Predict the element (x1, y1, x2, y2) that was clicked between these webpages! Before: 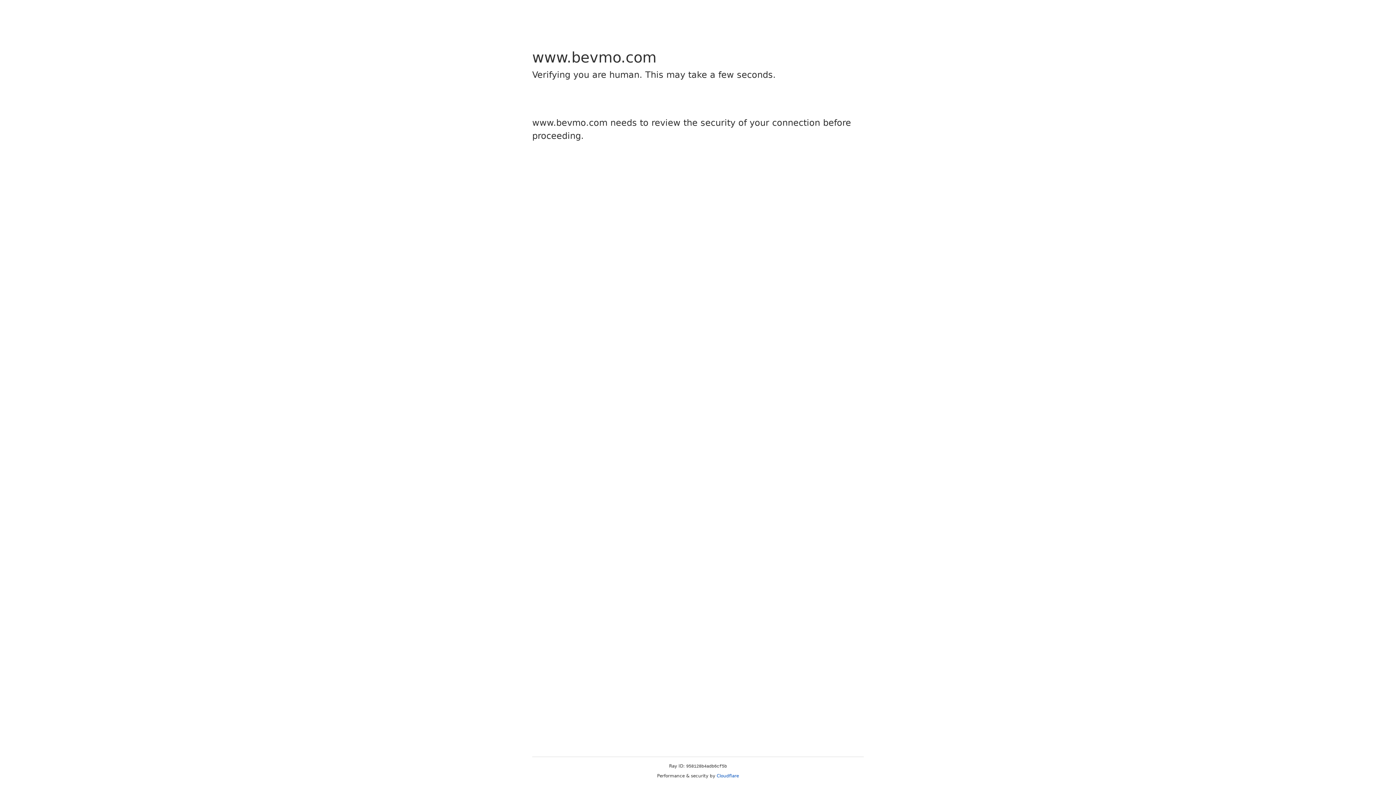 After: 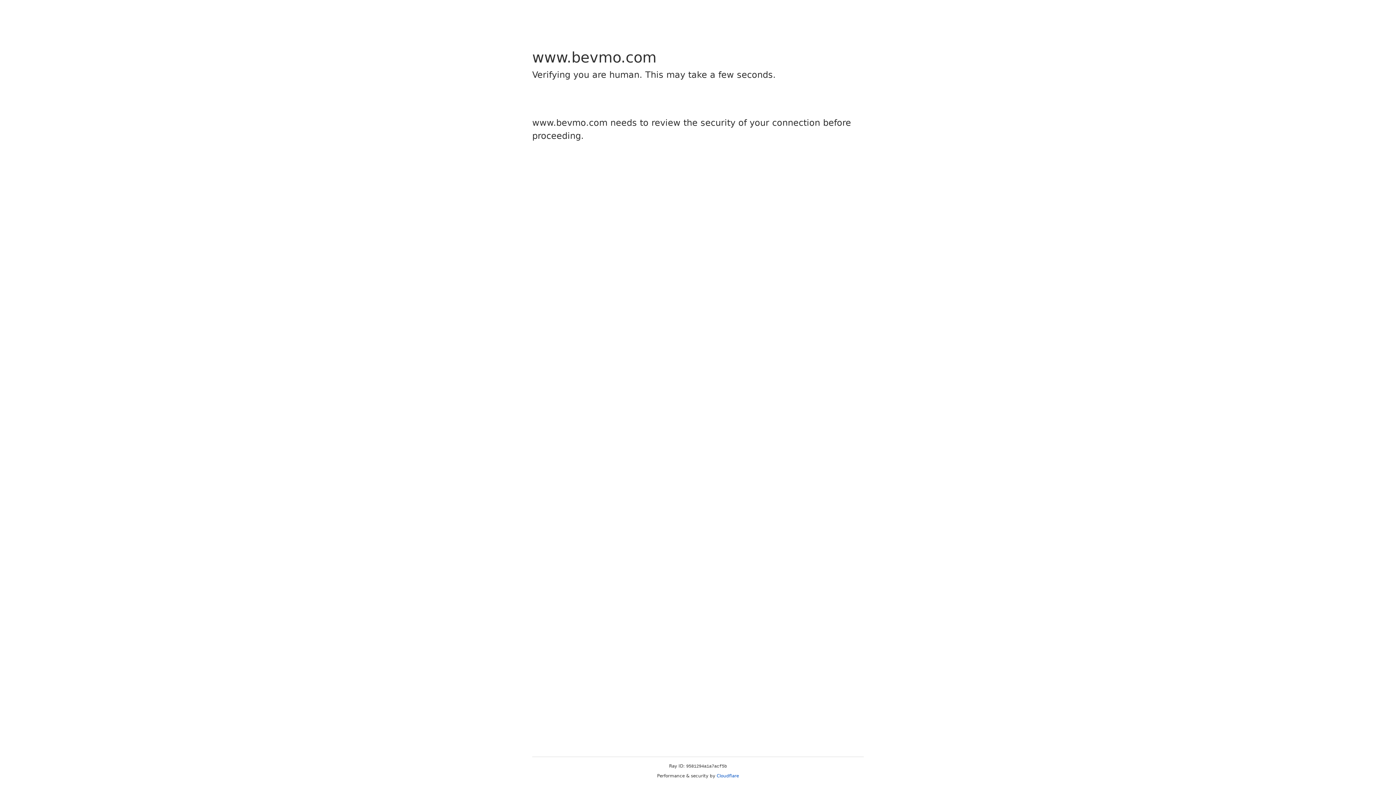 Action: bbox: (716, 773, 739, 778) label: Cloudflare